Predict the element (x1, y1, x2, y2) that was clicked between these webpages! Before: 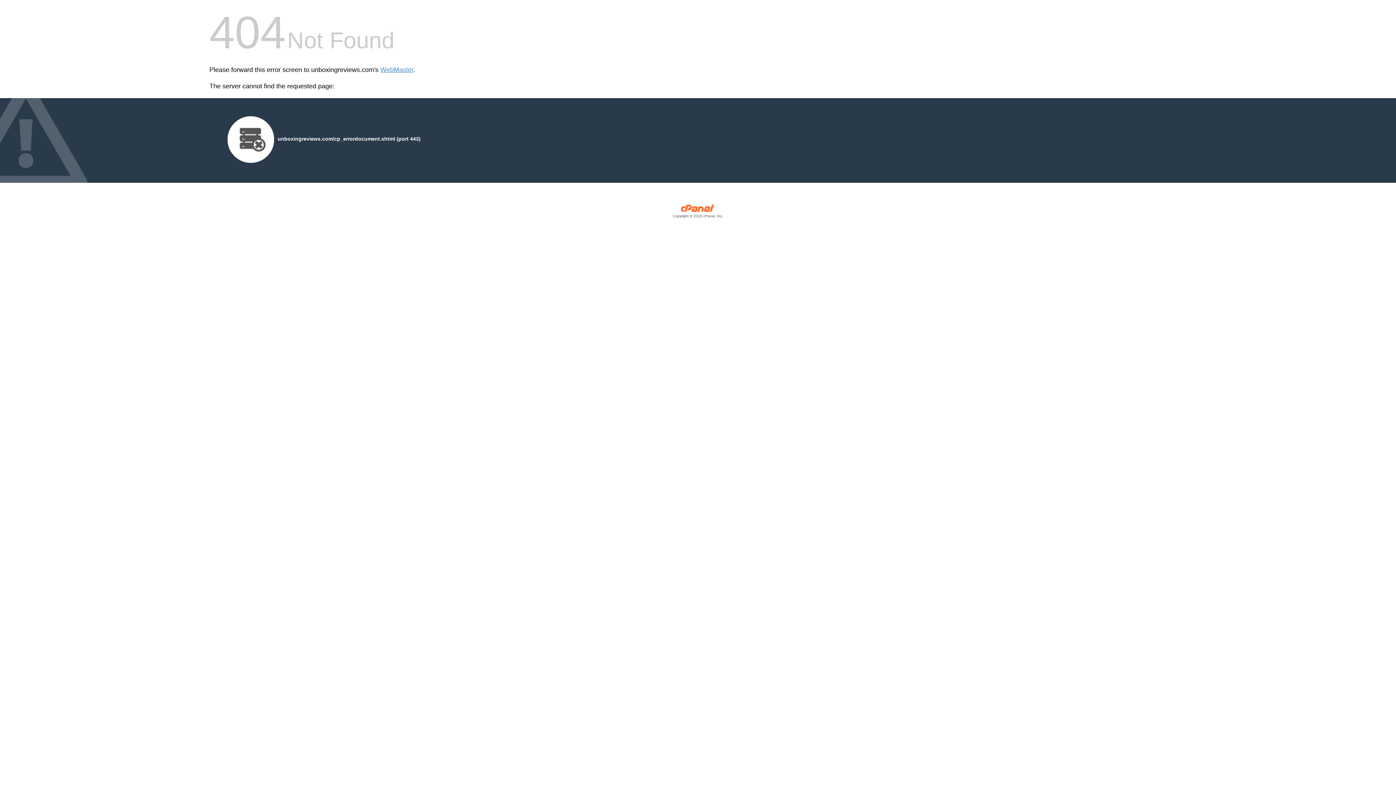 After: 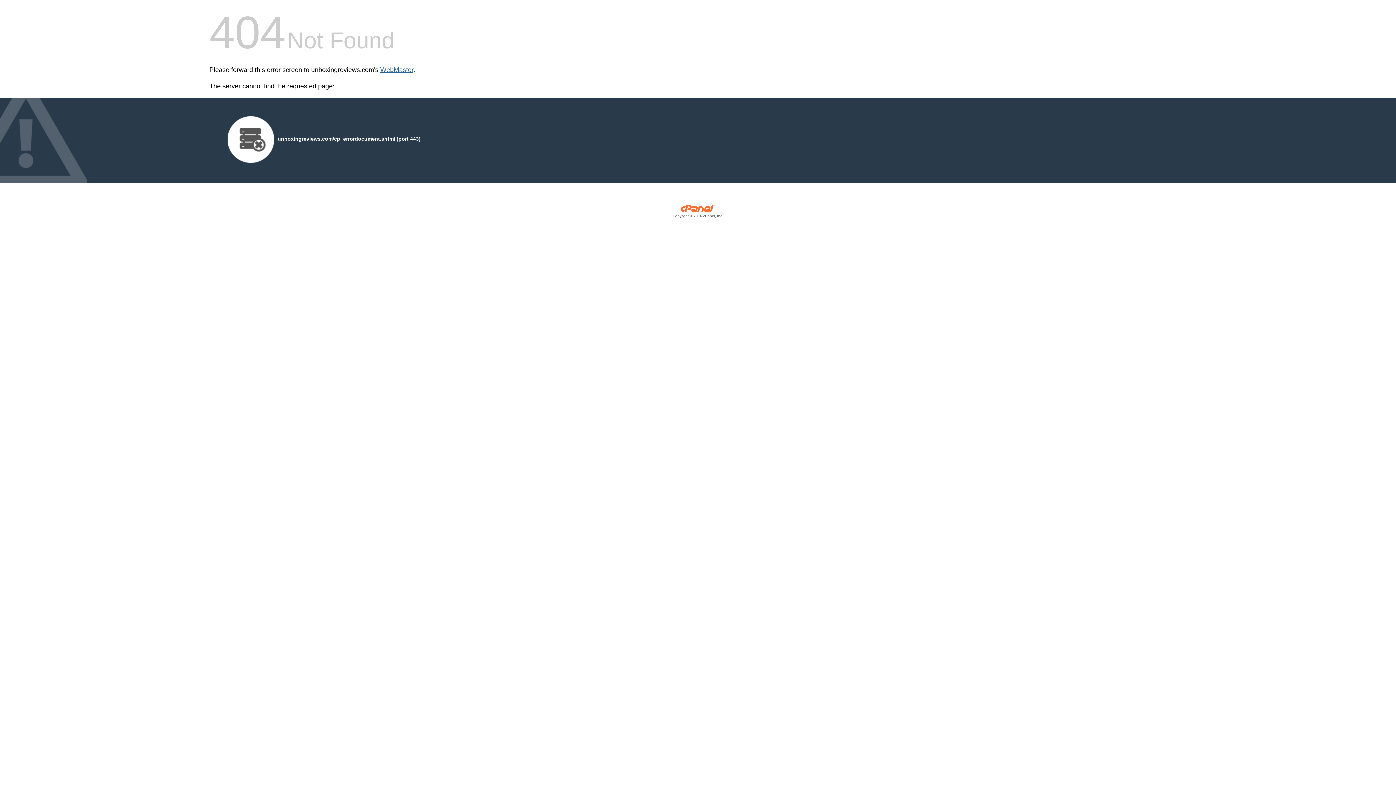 Action: bbox: (380, 66, 413, 73) label: WebMaster